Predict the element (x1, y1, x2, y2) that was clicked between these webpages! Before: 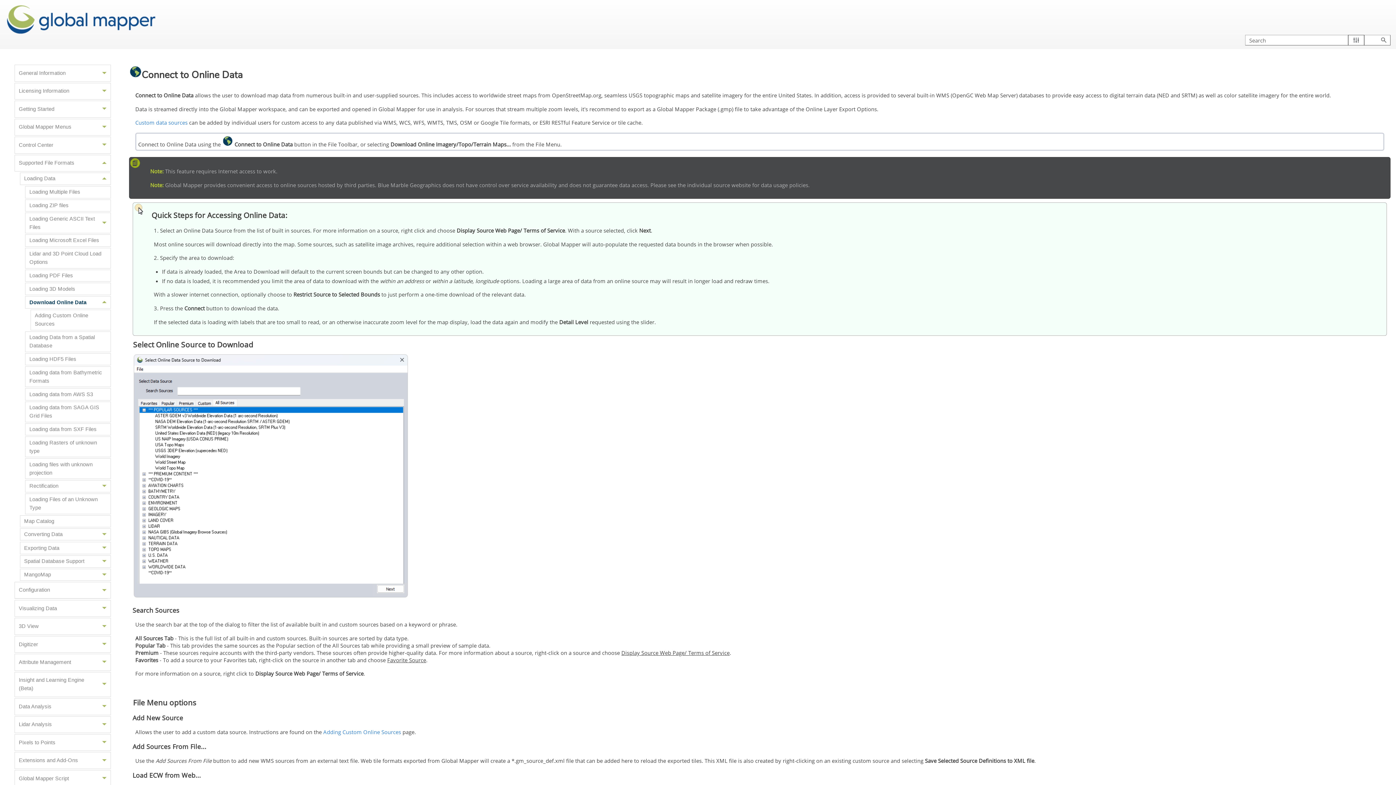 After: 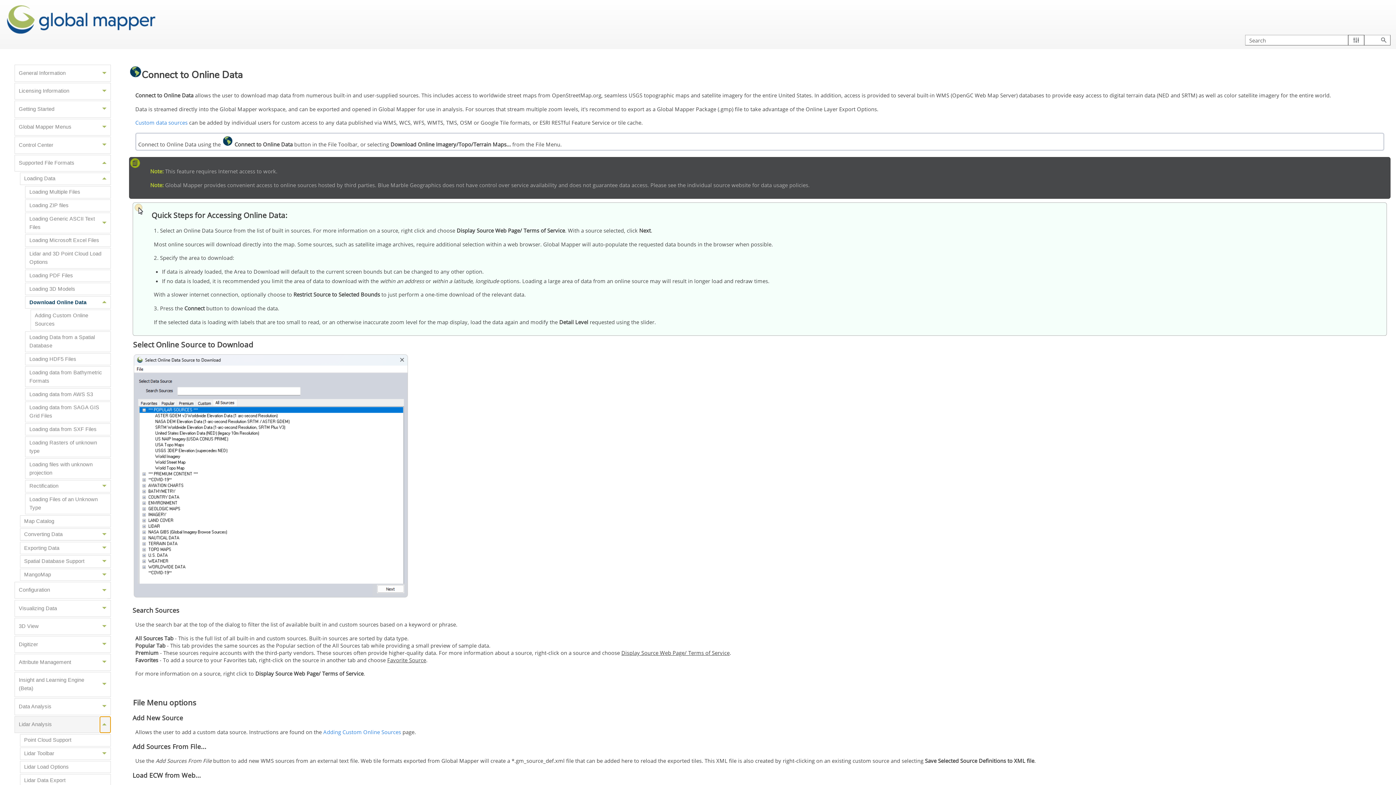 Action: label:  
Lidar Analysis  bbox: (99, 716, 110, 733)